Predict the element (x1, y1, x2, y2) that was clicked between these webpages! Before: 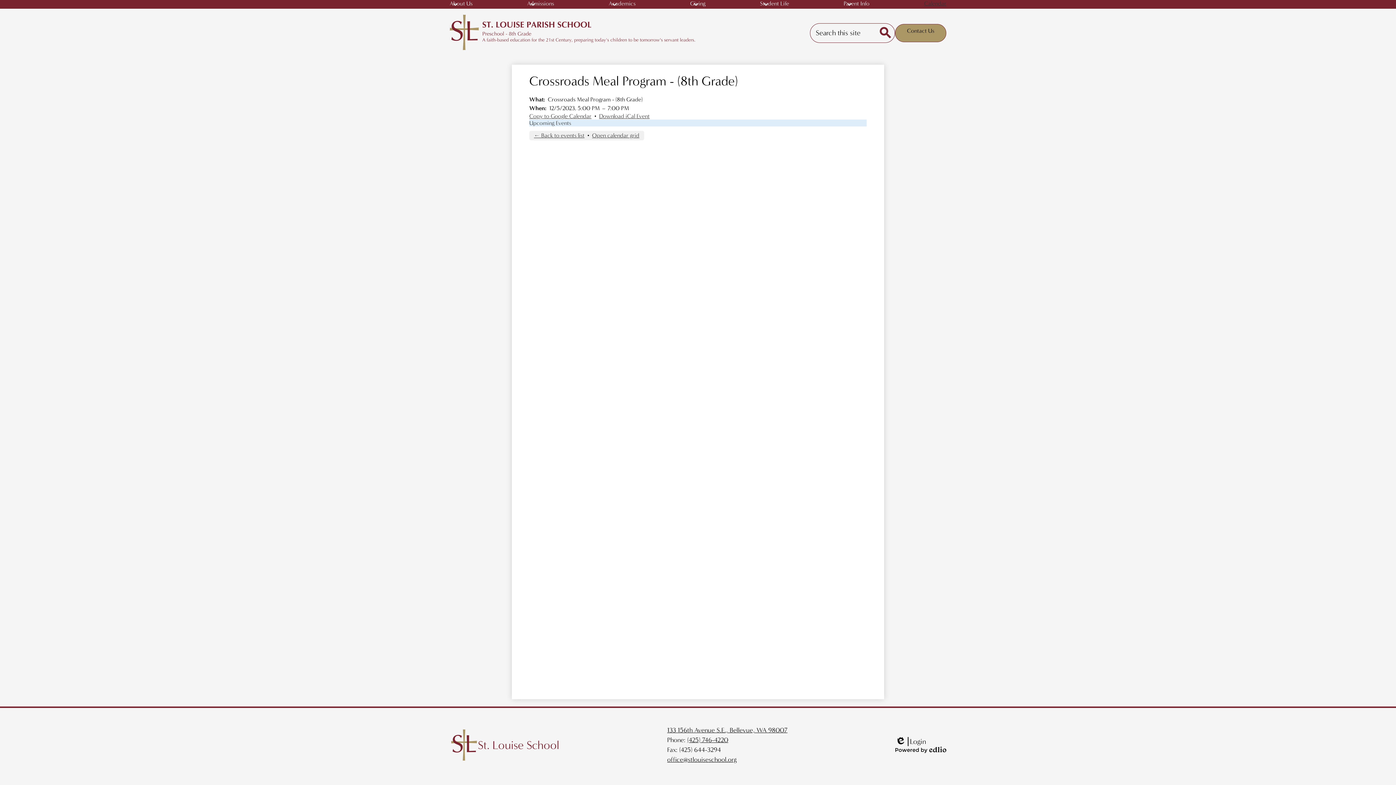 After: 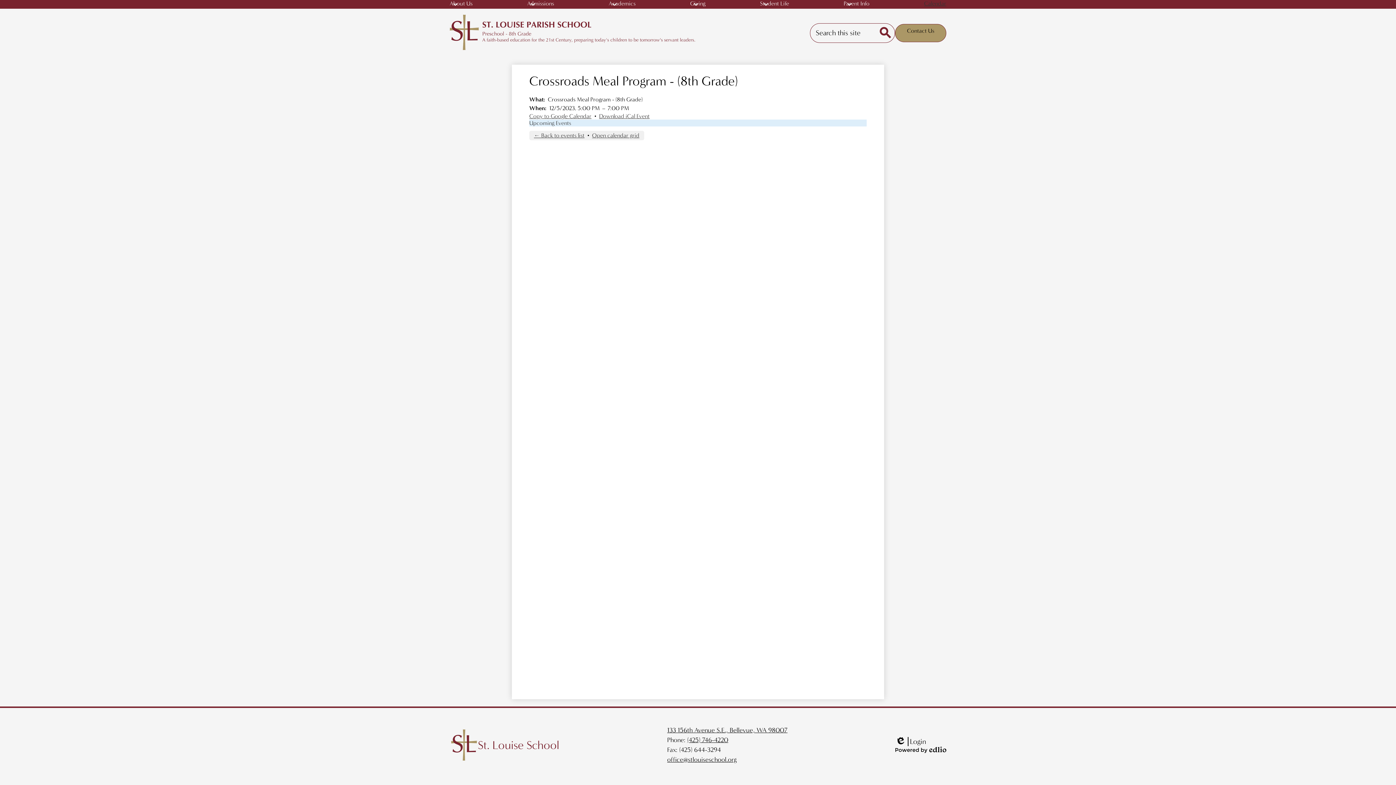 Action: bbox: (599, 112, 649, 119) label: Download iCal Event